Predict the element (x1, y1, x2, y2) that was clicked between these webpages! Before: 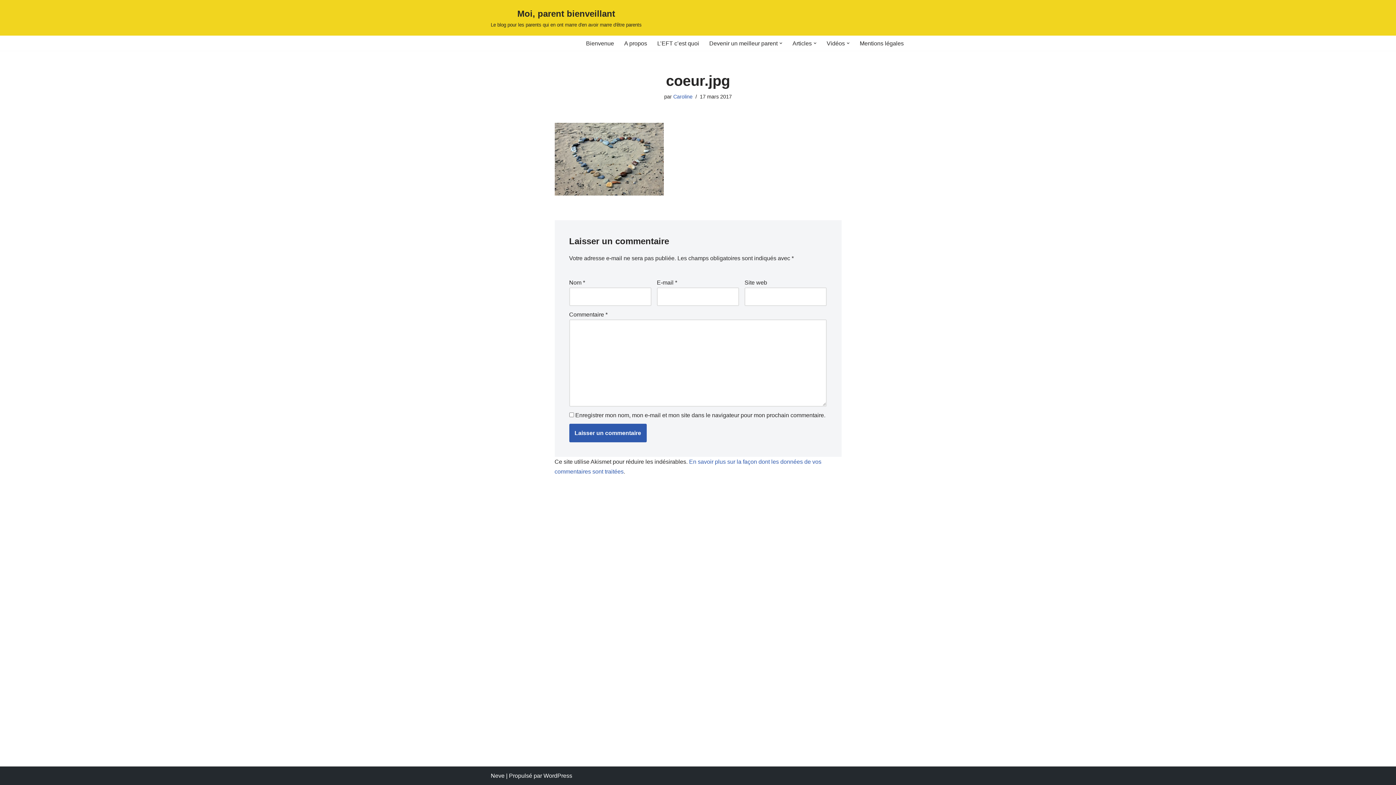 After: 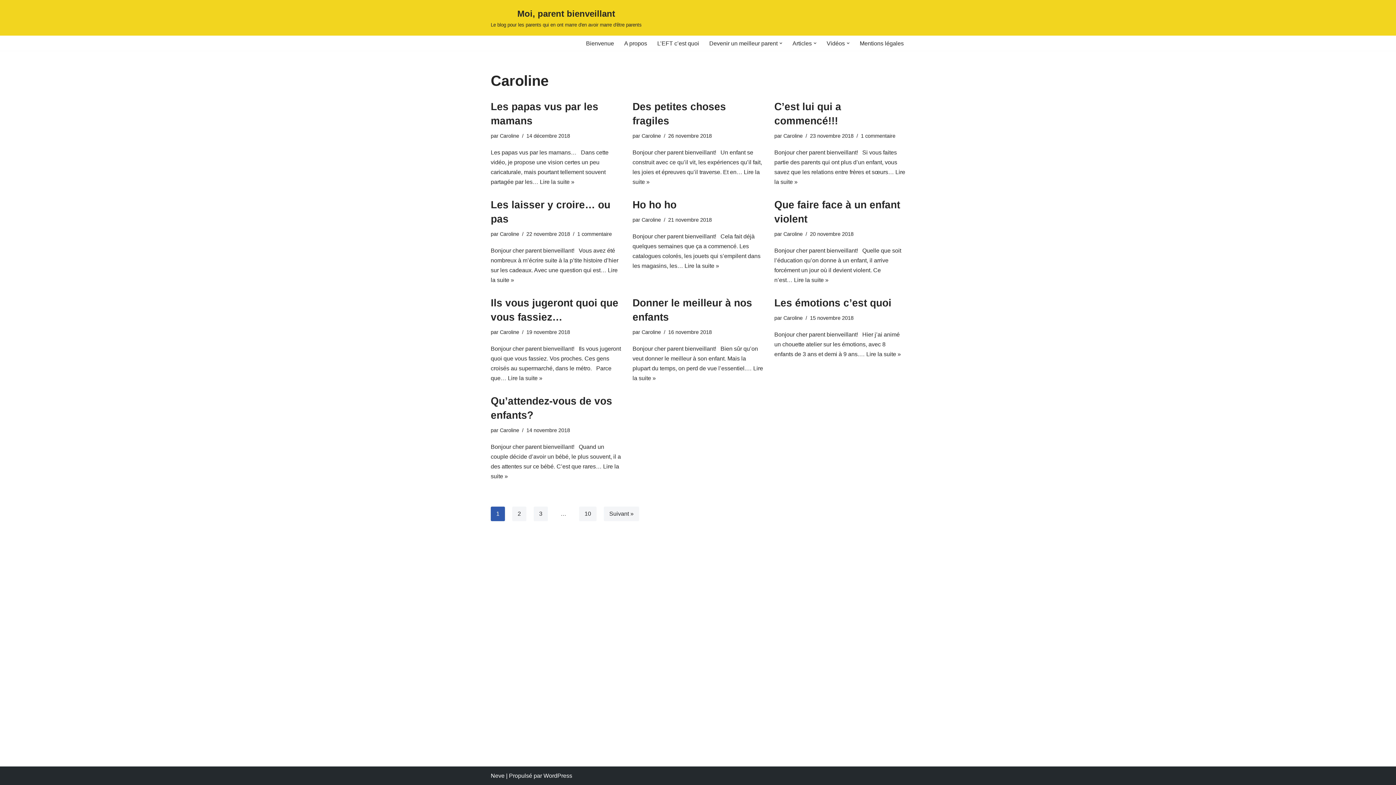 Action: label: Caroline bbox: (673, 93, 692, 99)